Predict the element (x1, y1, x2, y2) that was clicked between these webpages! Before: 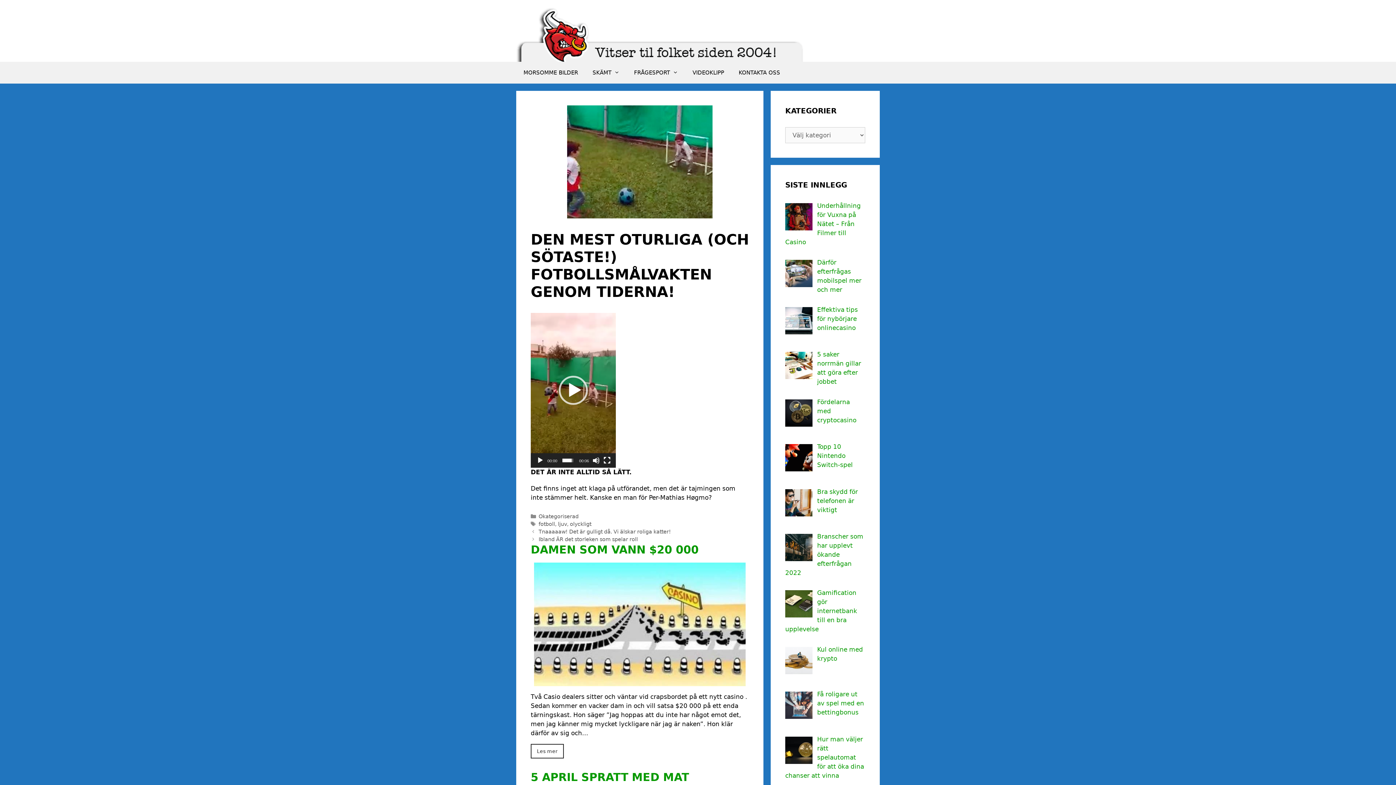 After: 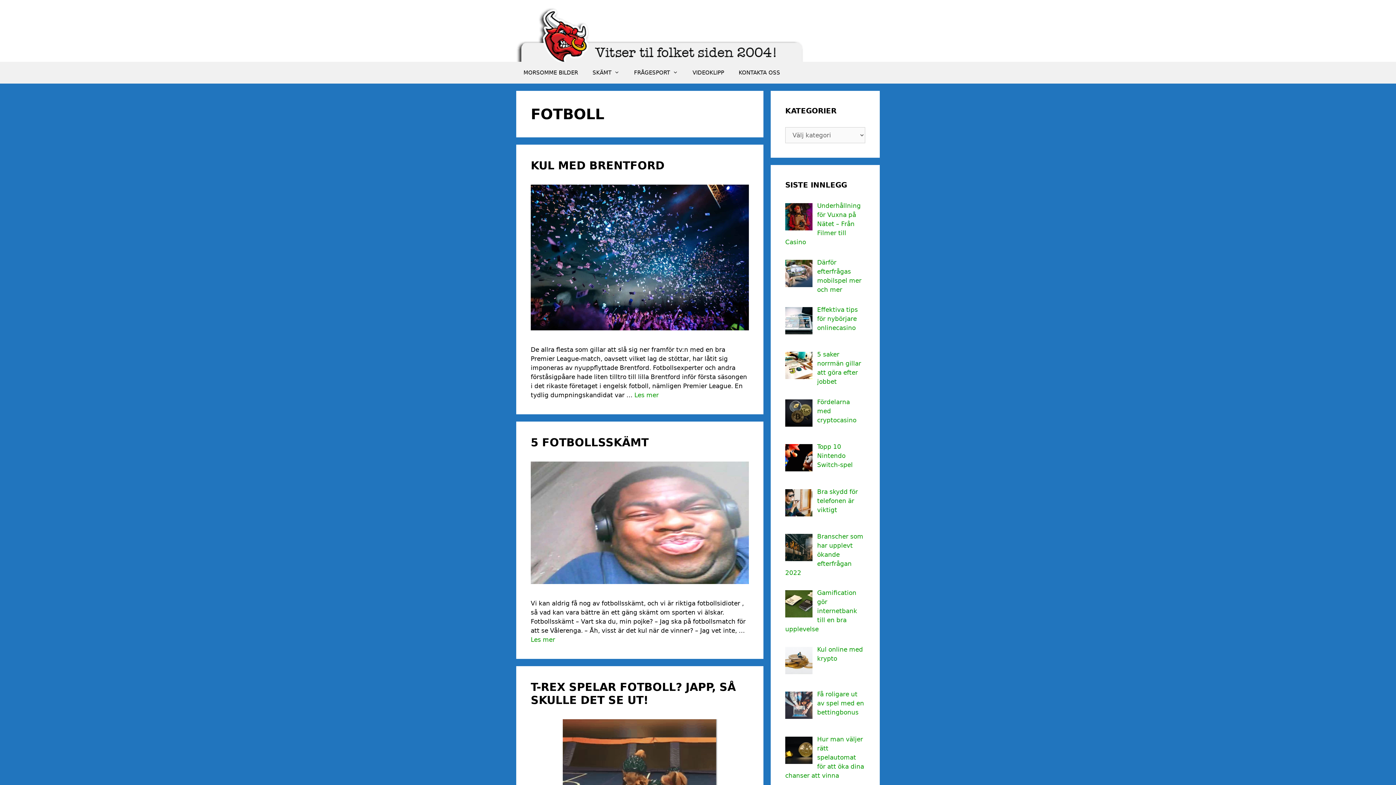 Action: label: fotboll bbox: (538, 521, 555, 527)